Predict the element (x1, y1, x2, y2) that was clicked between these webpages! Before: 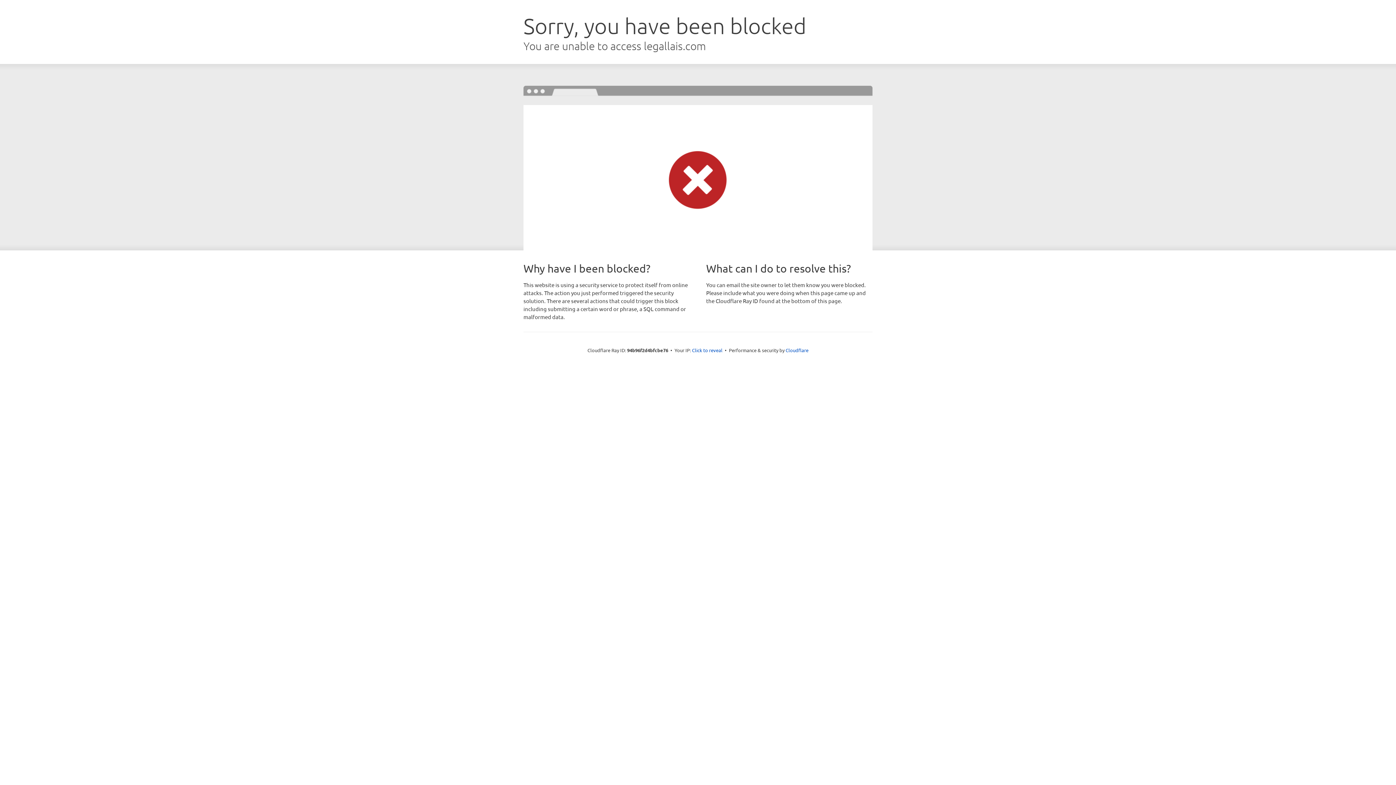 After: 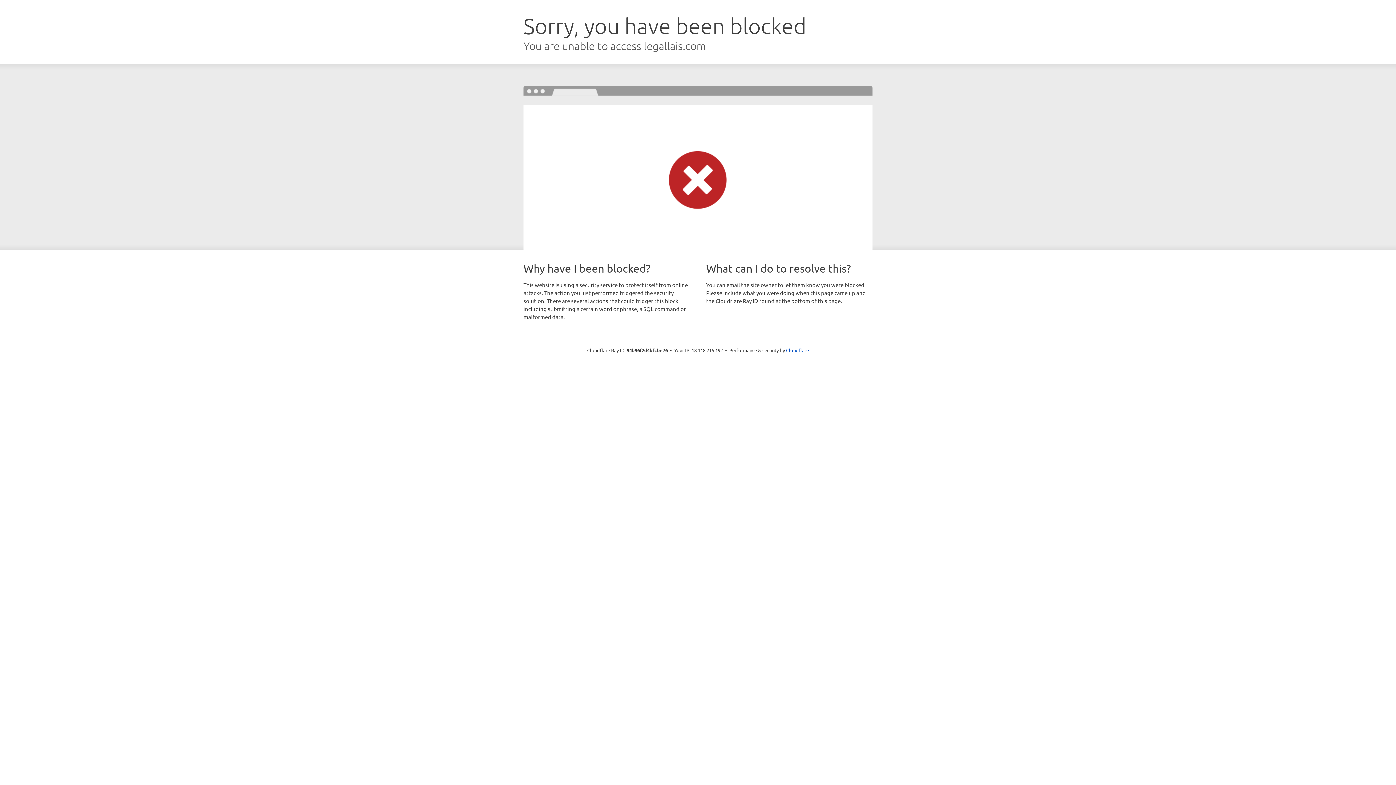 Action: bbox: (692, 346, 722, 353) label: Click to reveal